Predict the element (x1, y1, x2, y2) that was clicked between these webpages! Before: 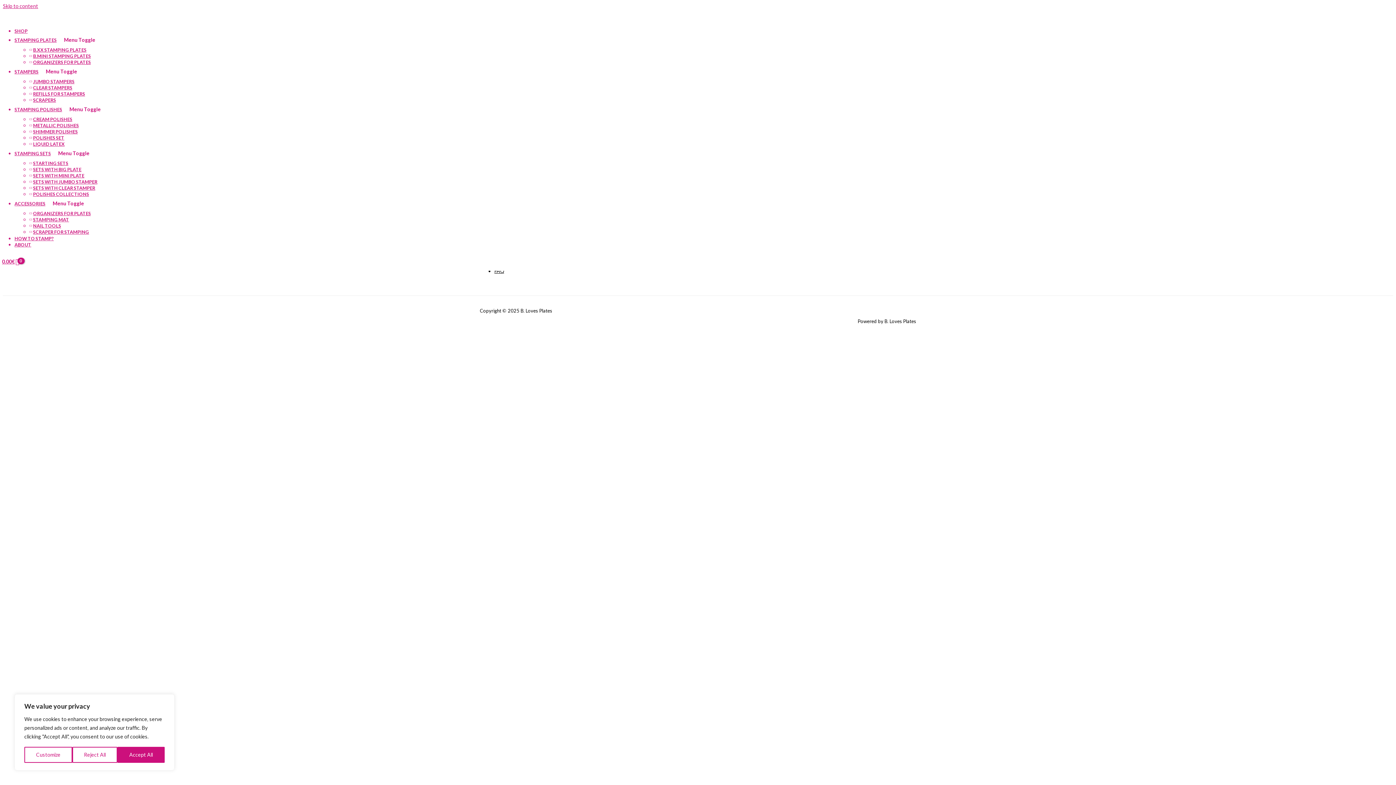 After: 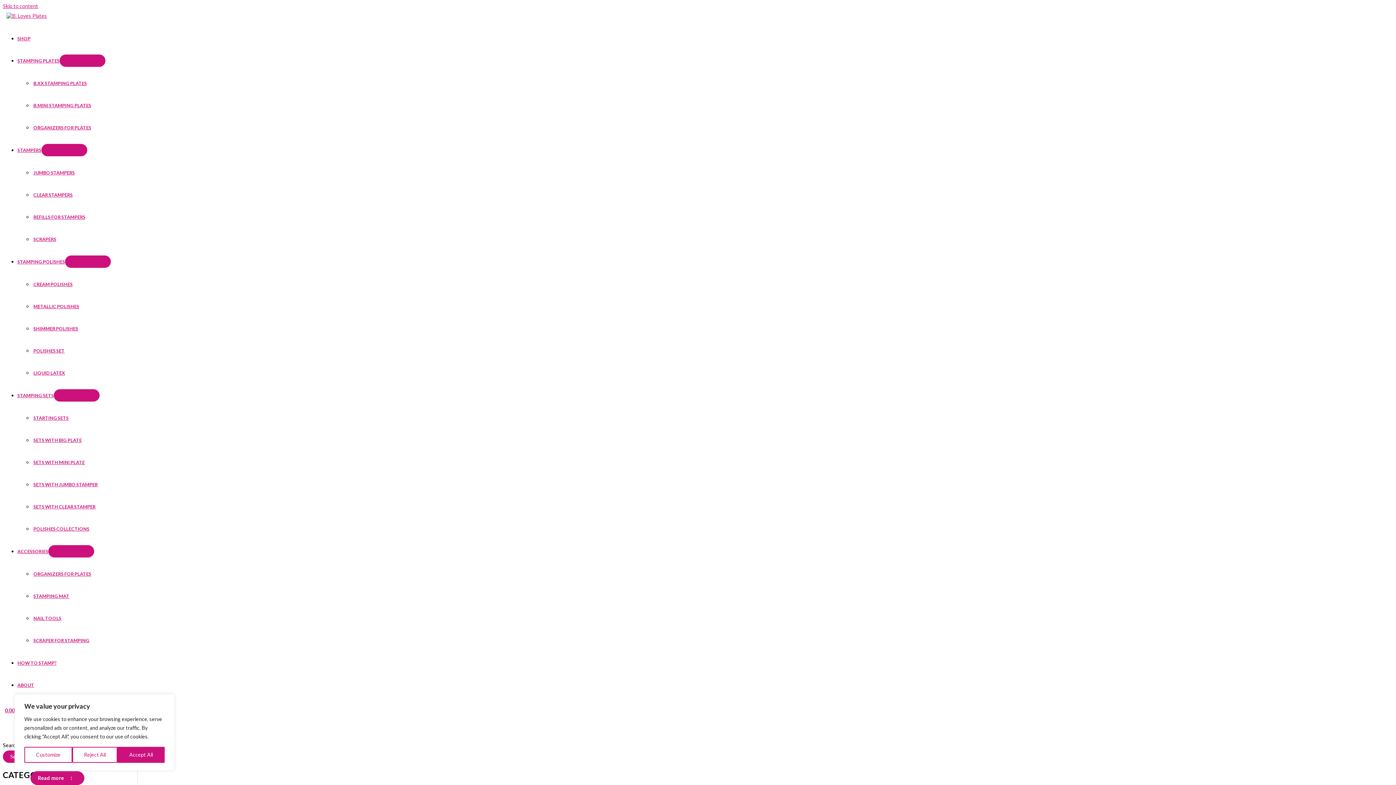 Action: label: REFILLS FOR STAMPERS bbox: (29, 91, 85, 96)